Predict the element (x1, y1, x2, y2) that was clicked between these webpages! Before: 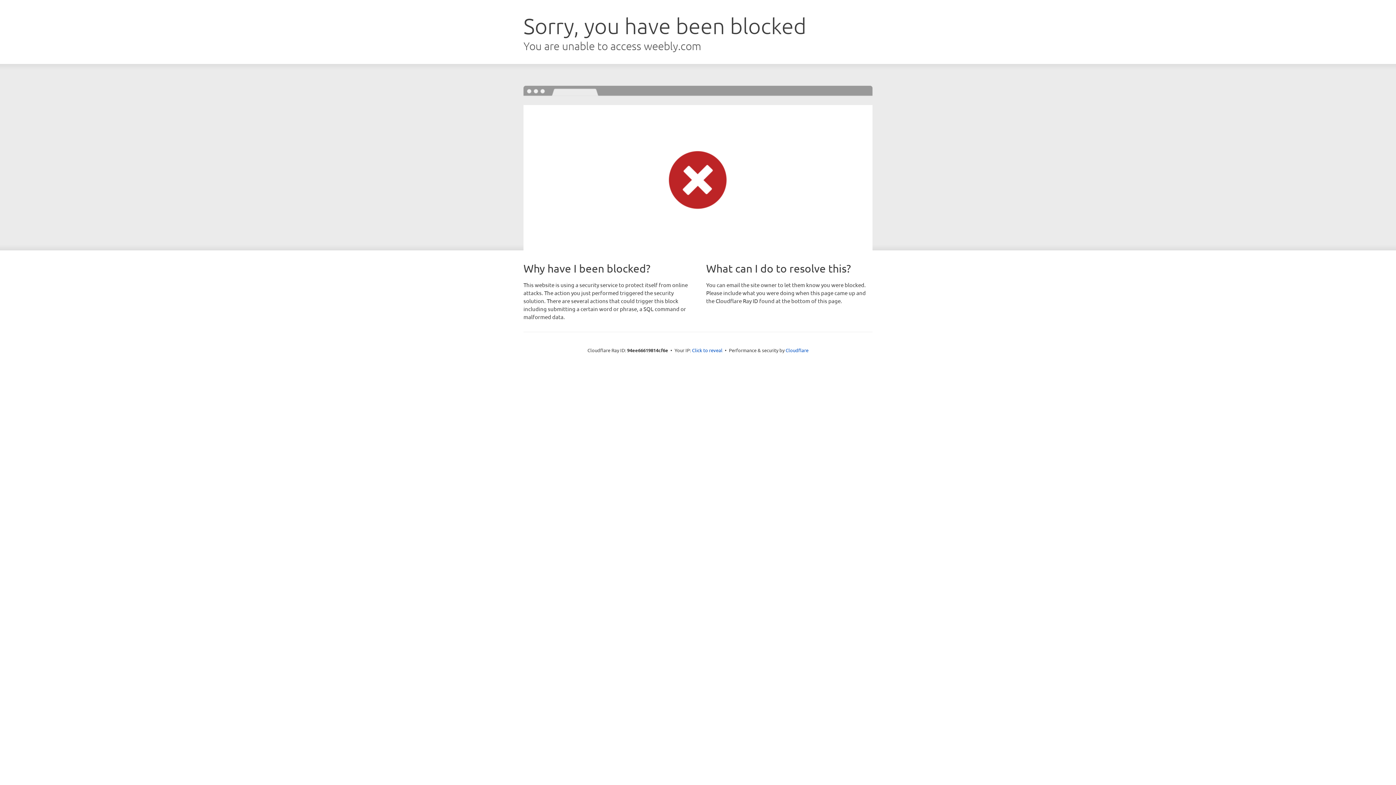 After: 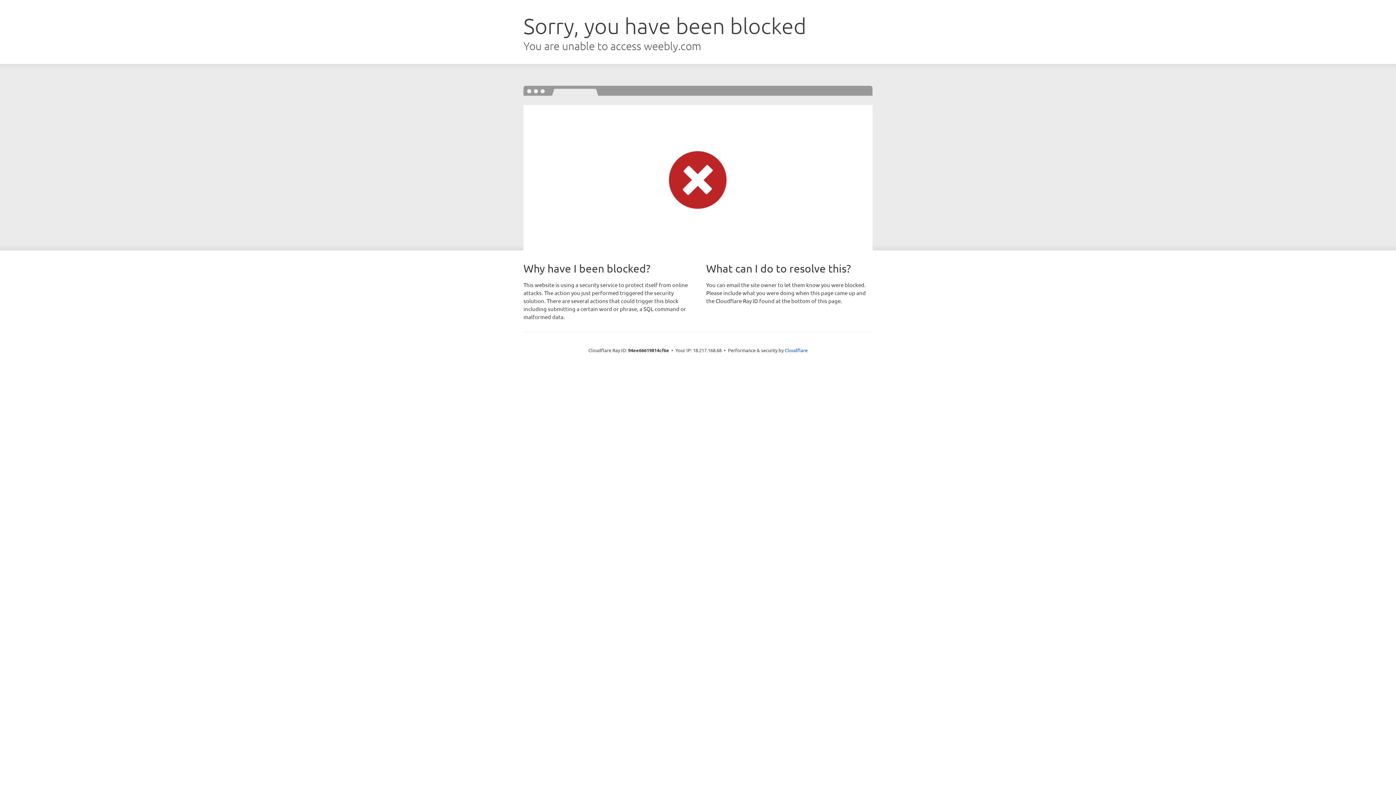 Action: bbox: (692, 346, 722, 353) label: Click to reveal